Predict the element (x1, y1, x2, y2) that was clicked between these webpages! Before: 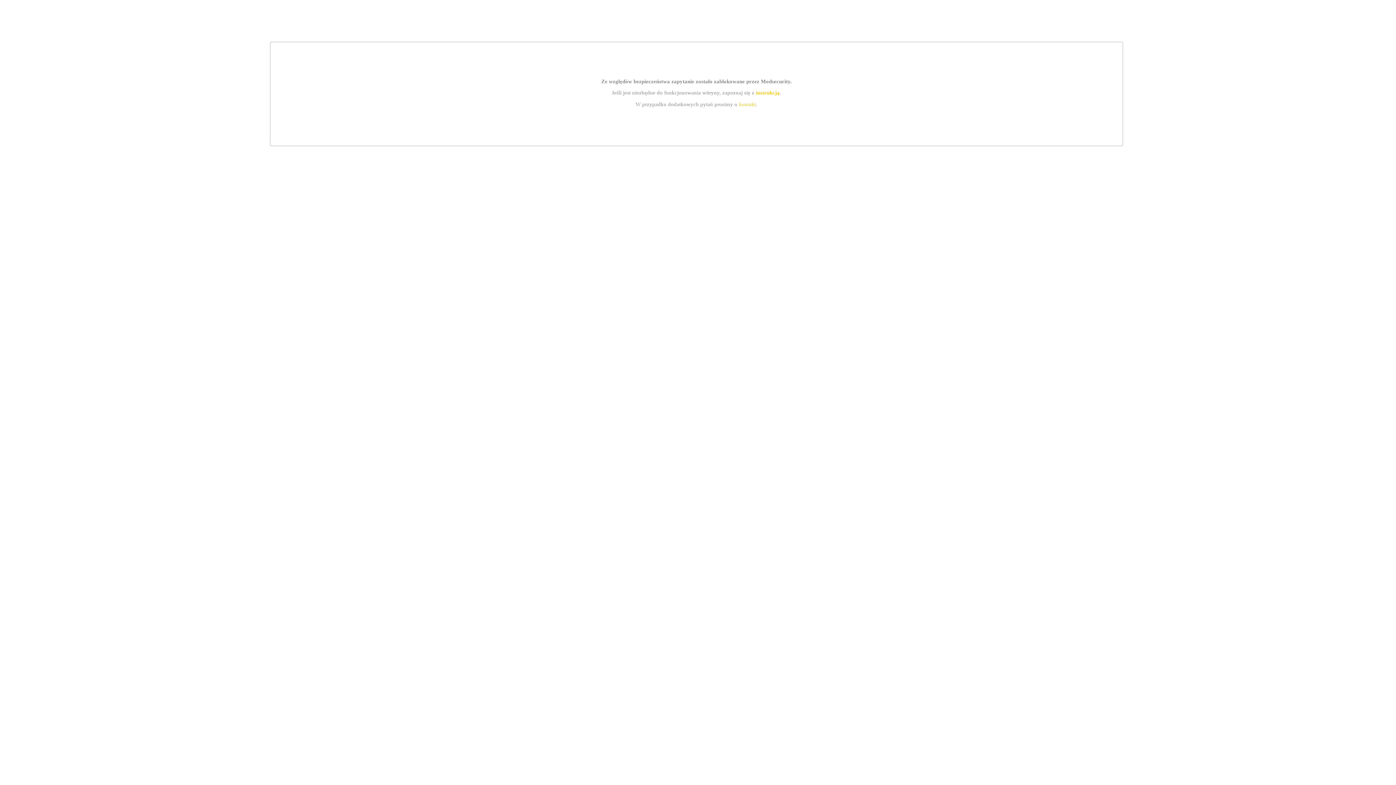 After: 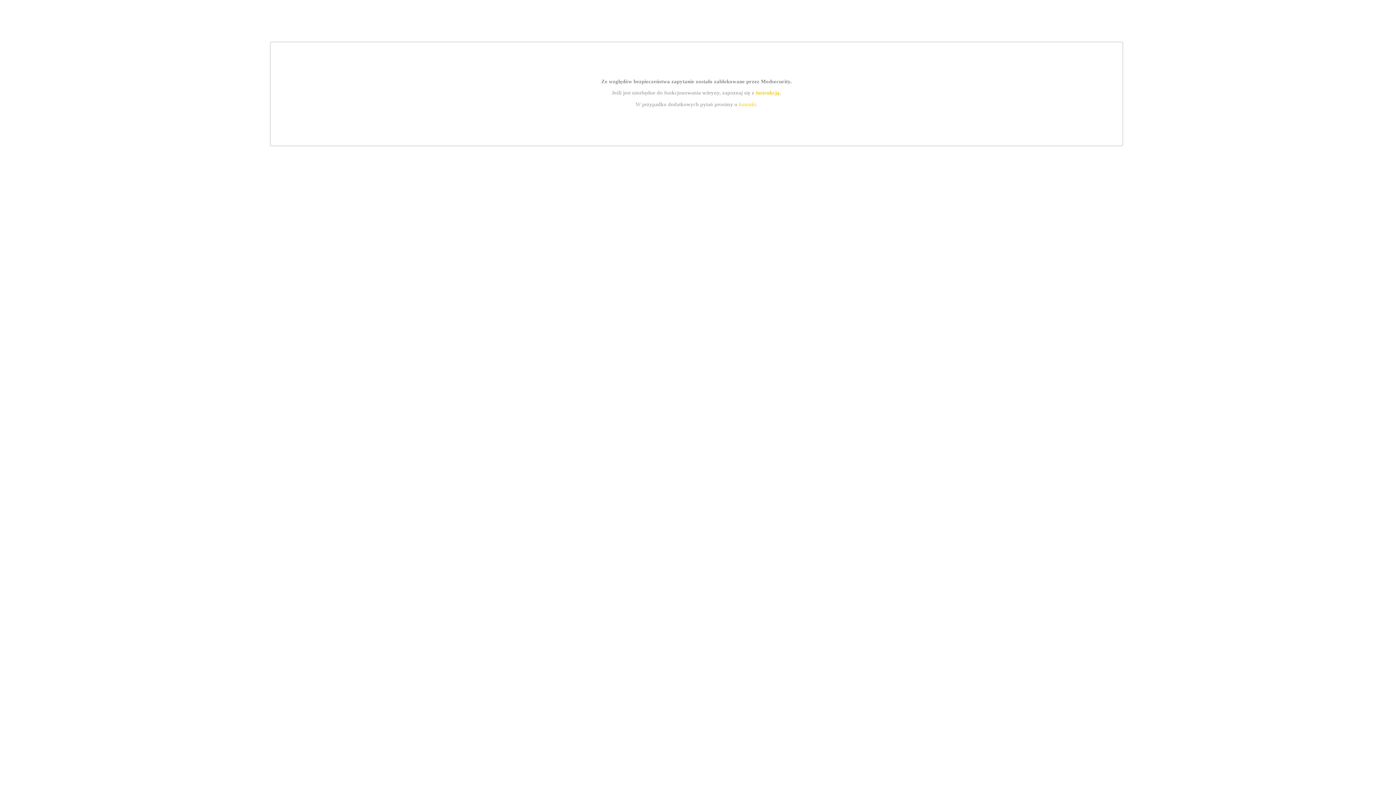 Action: label: kontakt bbox: (739, 101, 756, 107)